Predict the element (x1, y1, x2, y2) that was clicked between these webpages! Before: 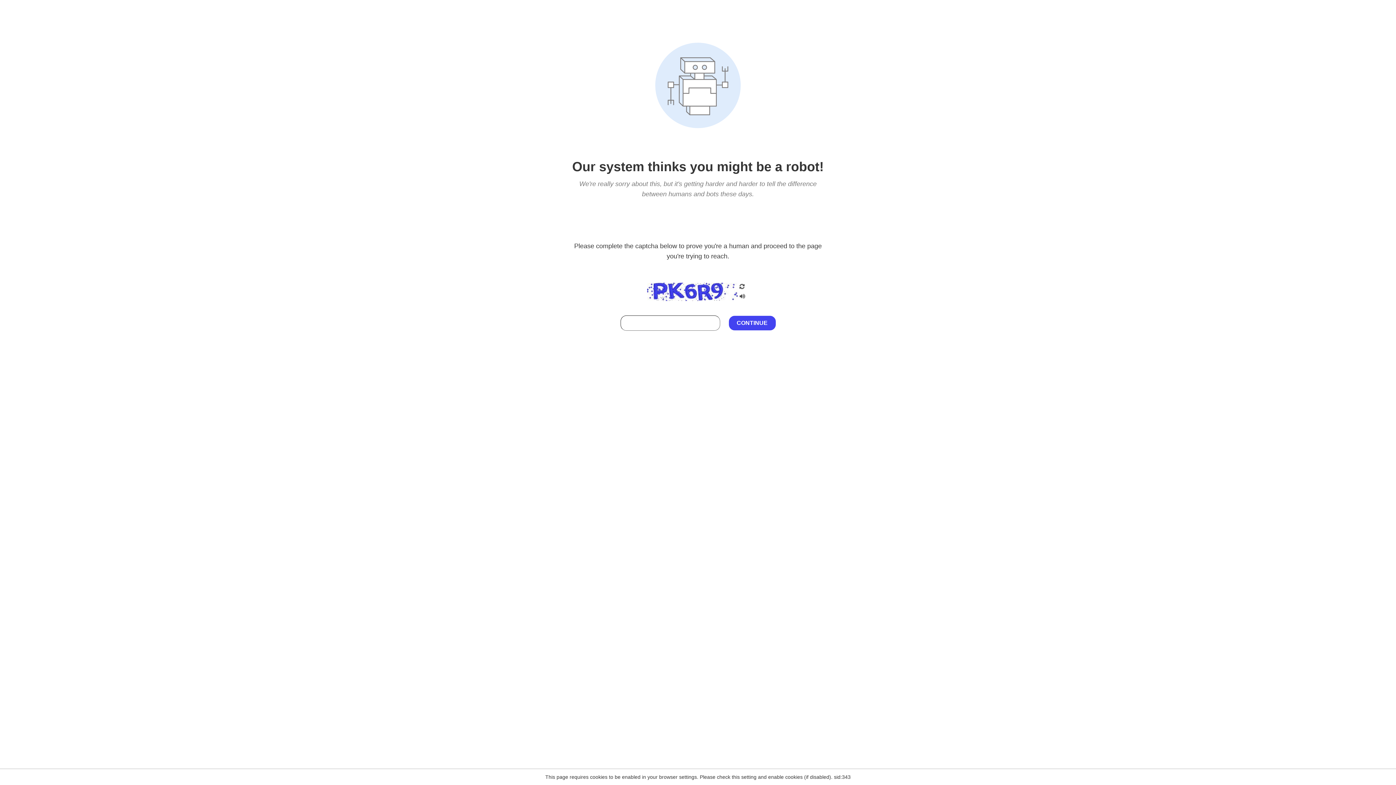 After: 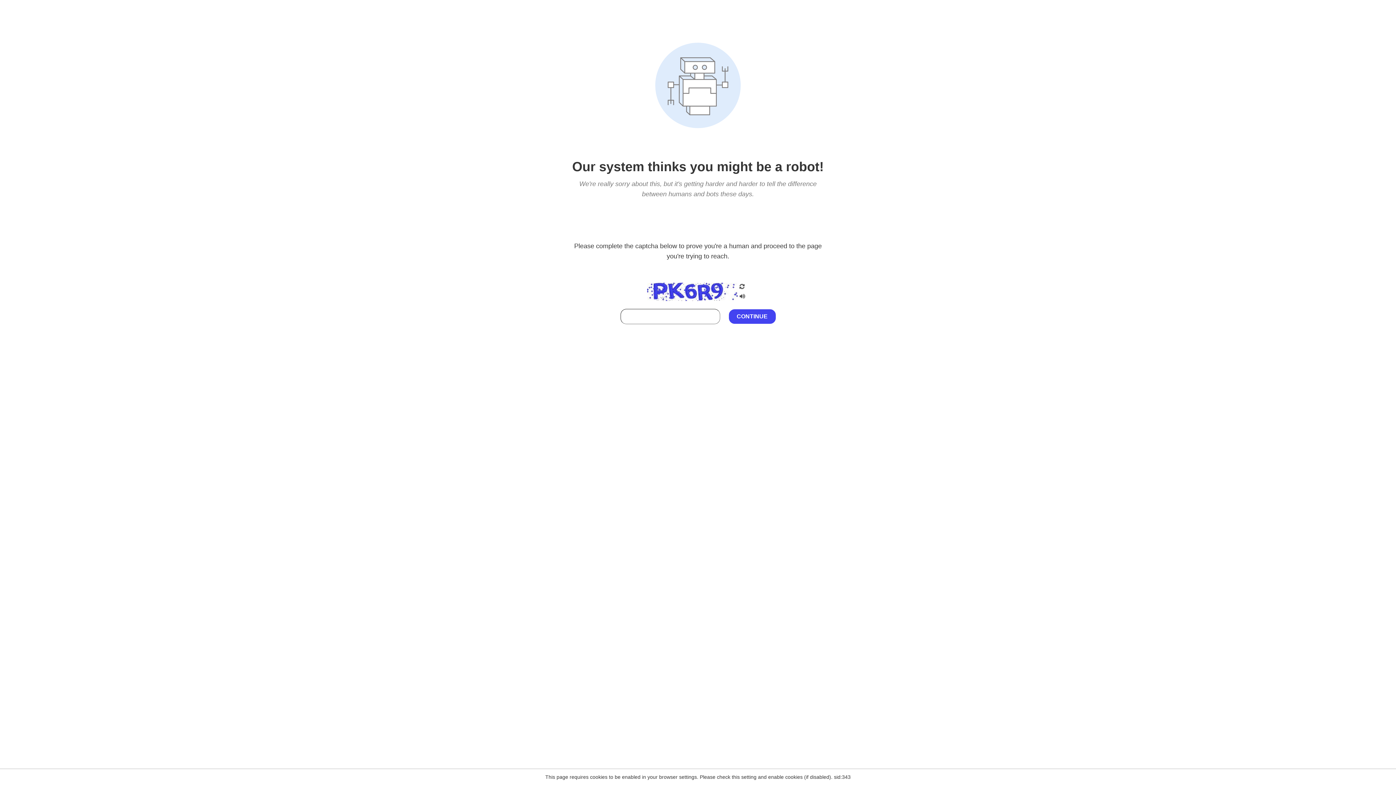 Action: bbox: (738, 212, 746, 219)